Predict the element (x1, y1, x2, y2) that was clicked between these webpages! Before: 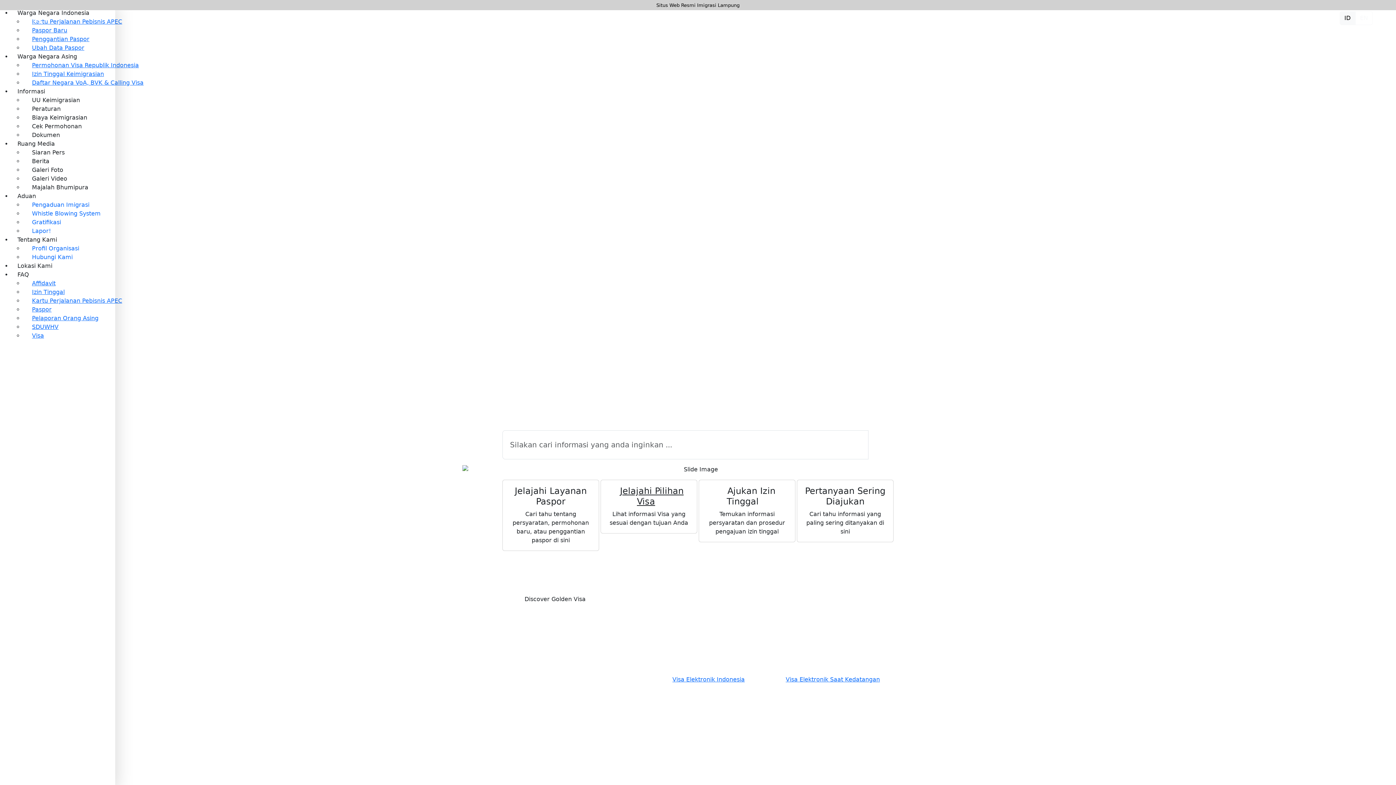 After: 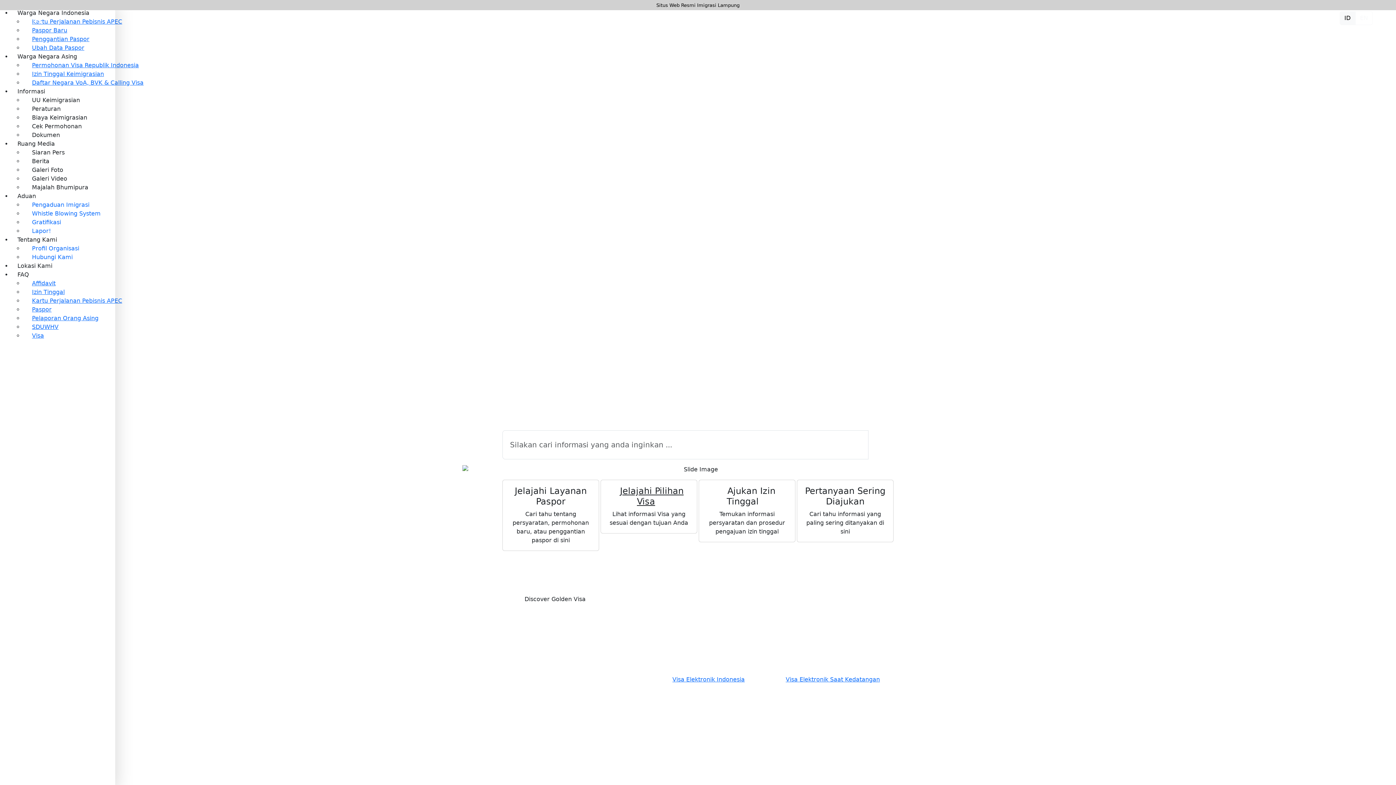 Action: label: ID bbox: (1340, 11, 1355, 25)